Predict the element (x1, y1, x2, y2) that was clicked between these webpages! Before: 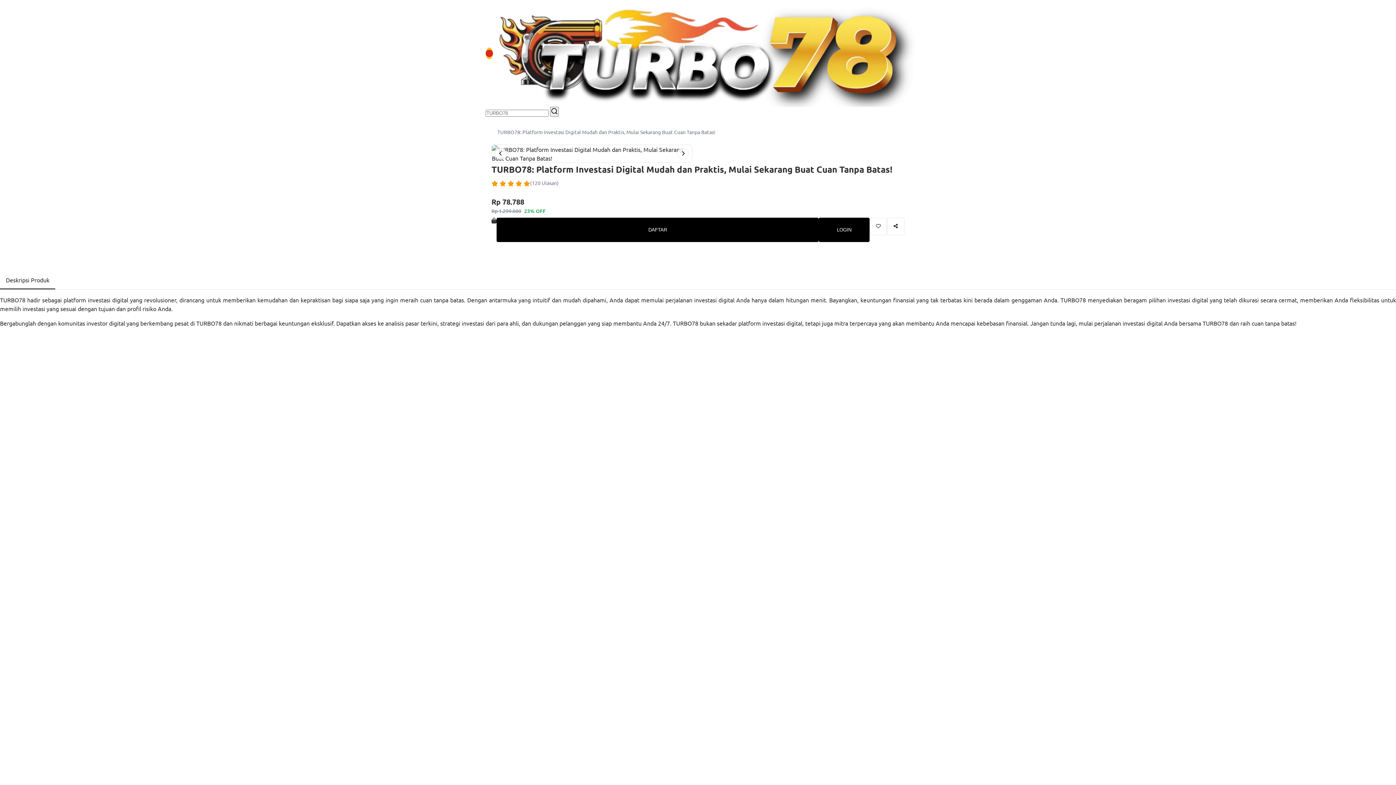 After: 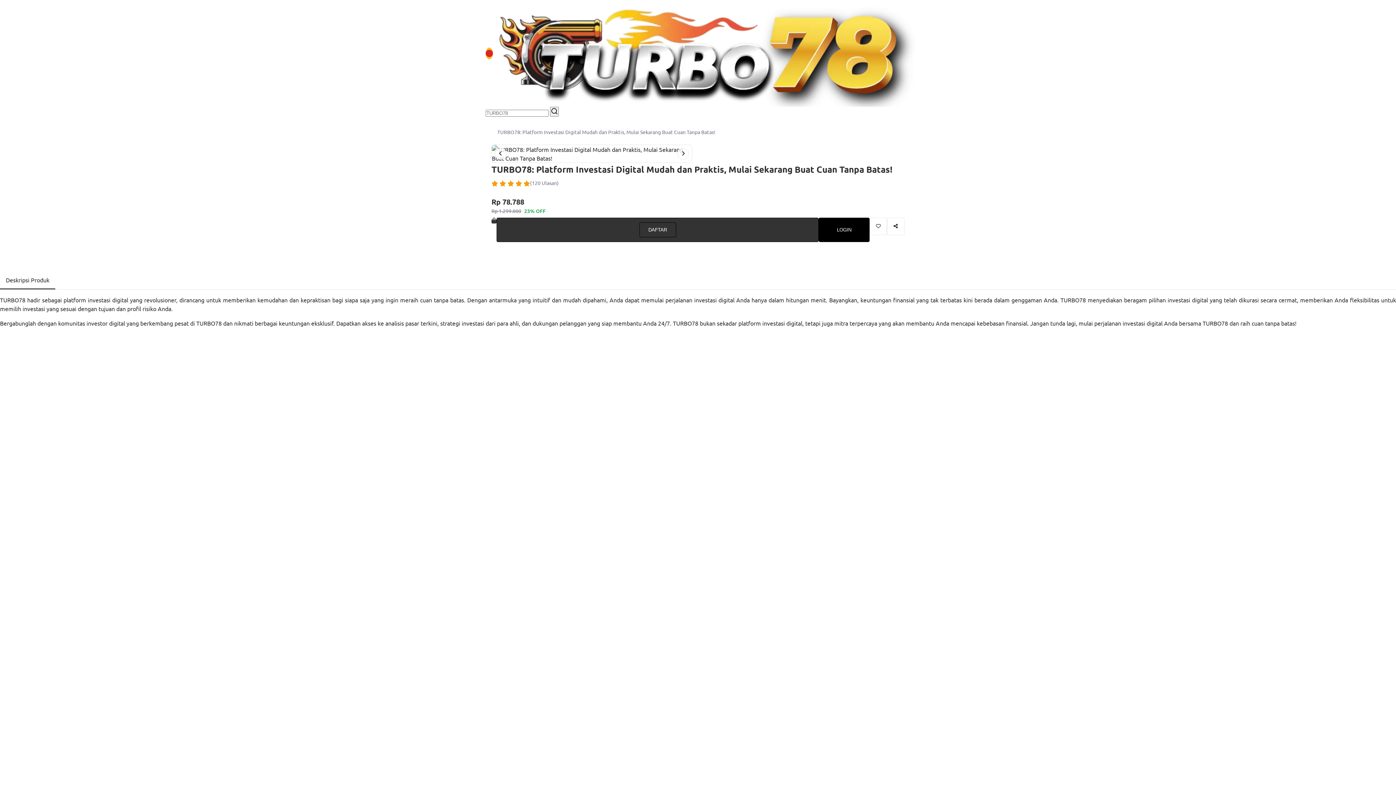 Action: bbox: (496, 217, 818, 242) label: DAFTAR